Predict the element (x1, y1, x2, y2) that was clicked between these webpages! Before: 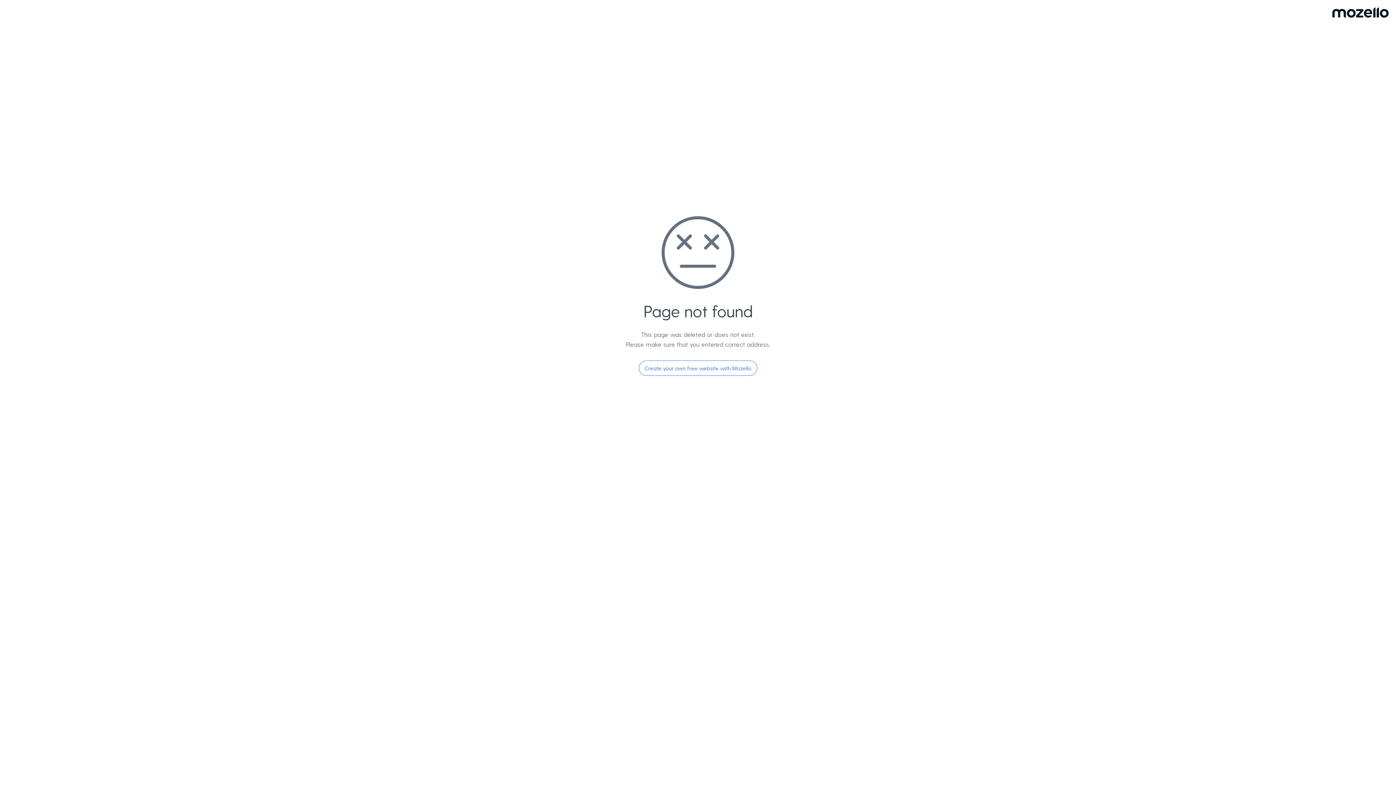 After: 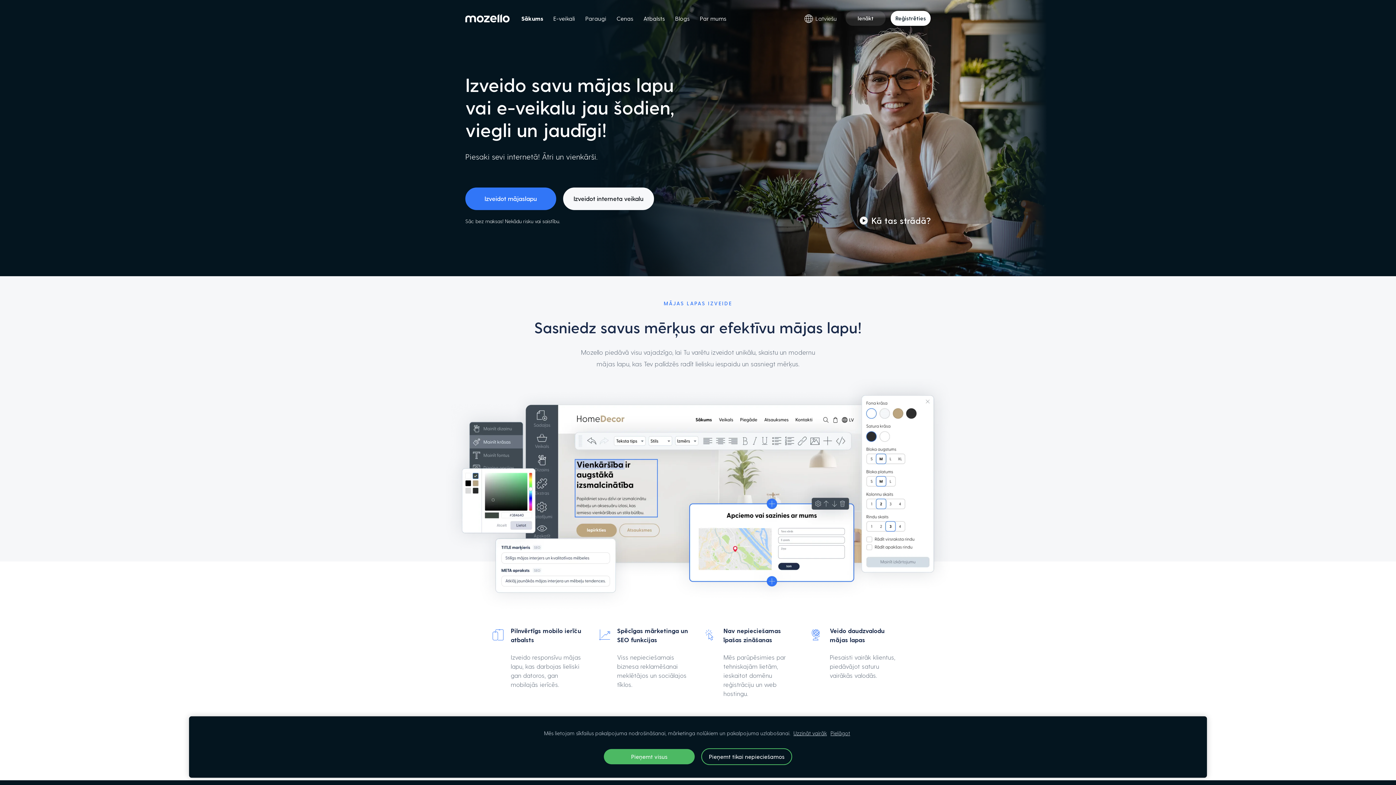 Action: bbox: (638, 360, 757, 376) label: Create your own free website with Mozello